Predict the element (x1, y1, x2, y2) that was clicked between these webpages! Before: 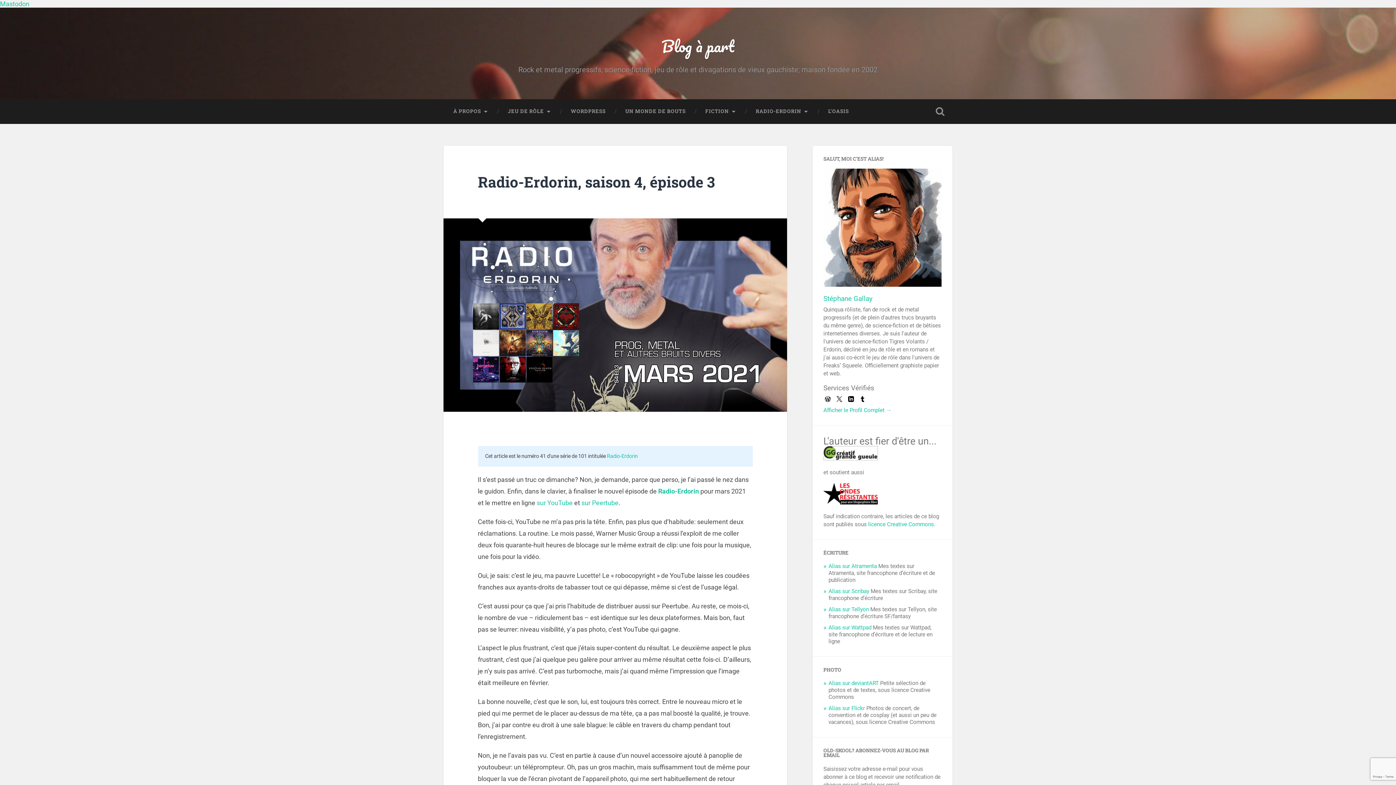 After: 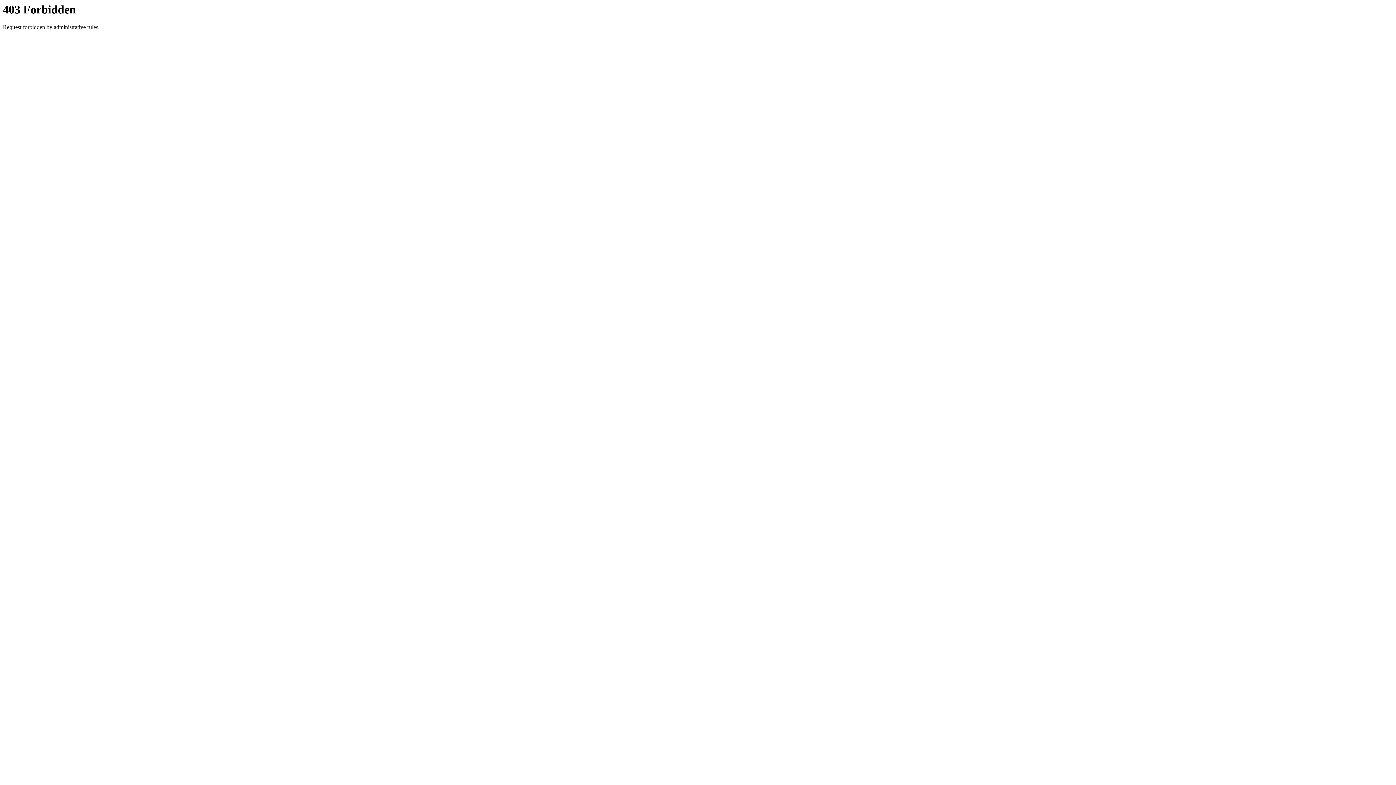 Action: bbox: (823, 499, 878, 506)